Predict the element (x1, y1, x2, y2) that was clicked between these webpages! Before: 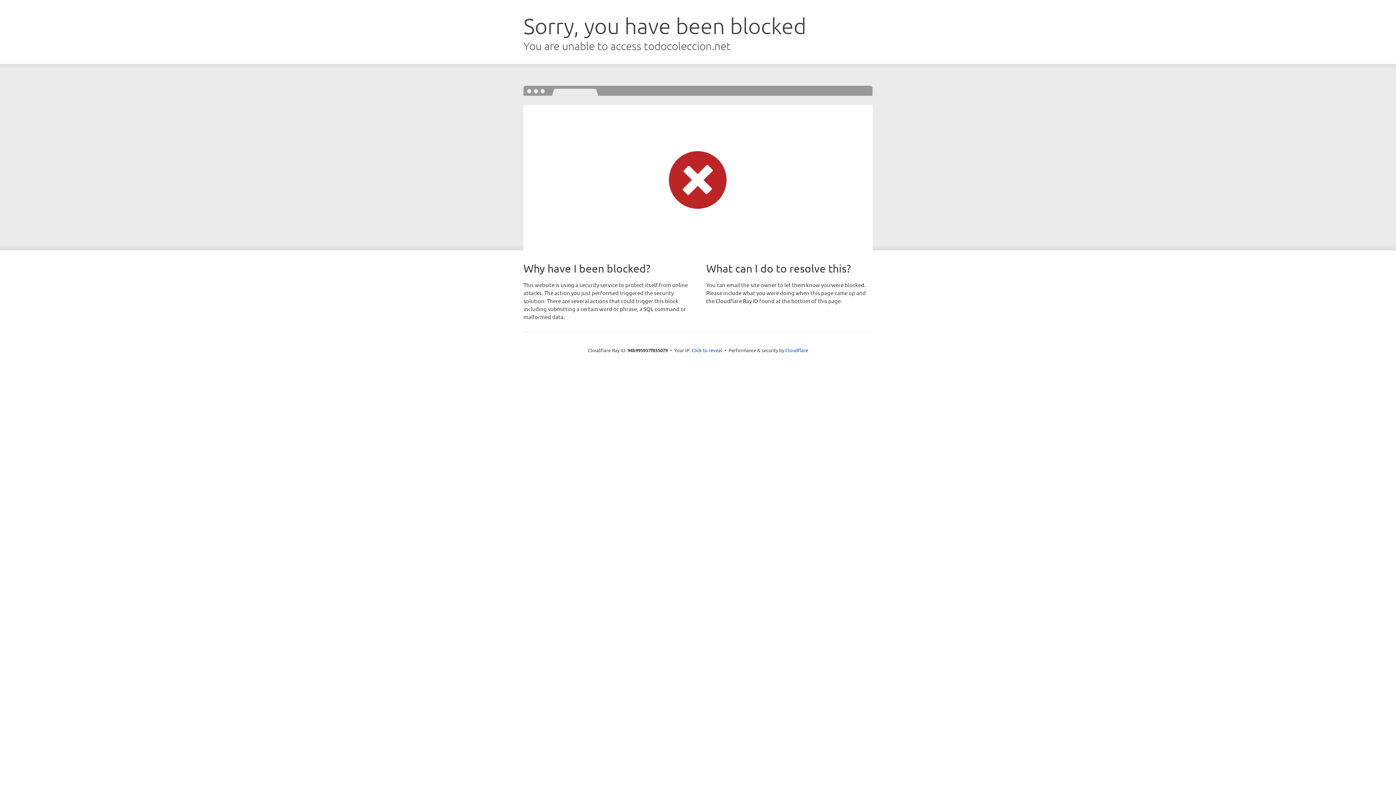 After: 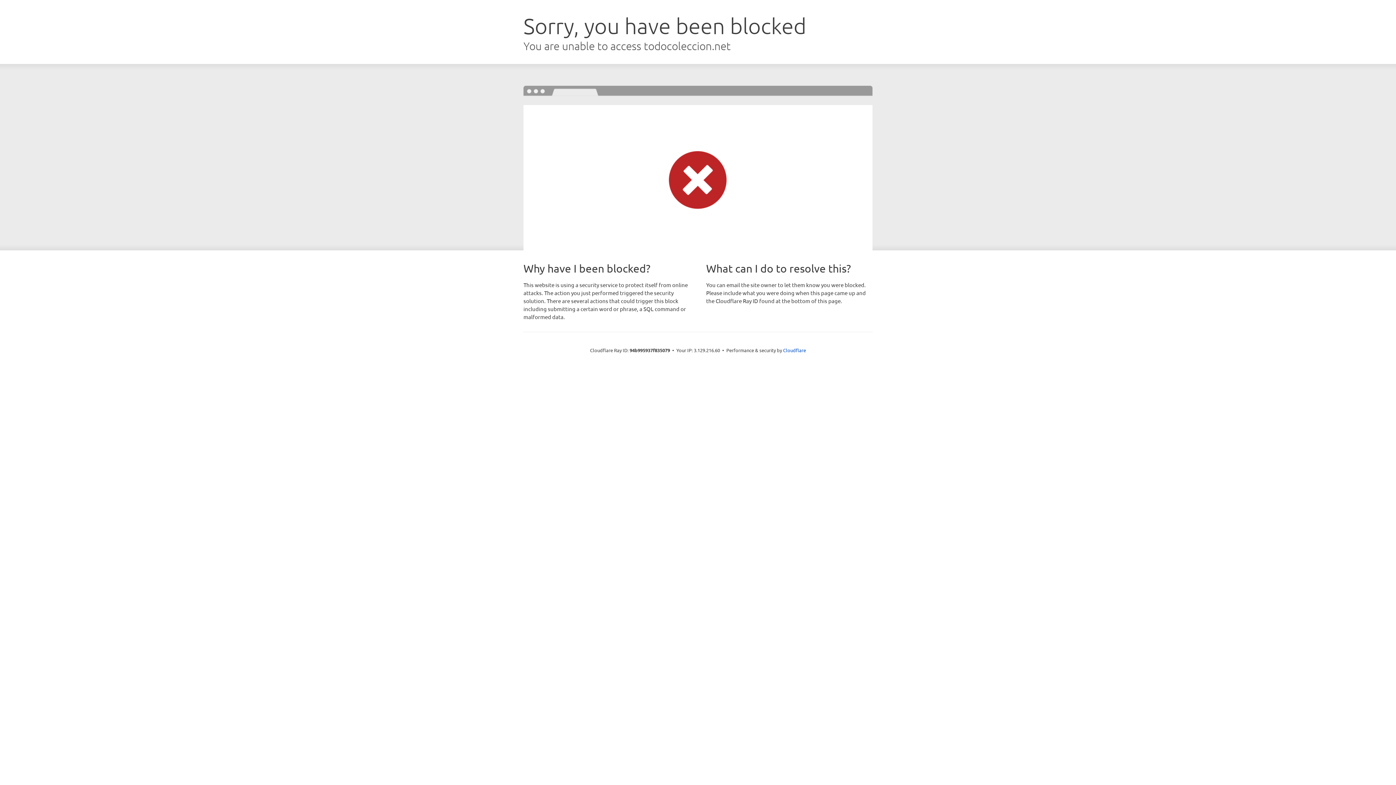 Action: bbox: (691, 346, 722, 353) label: Click to reveal